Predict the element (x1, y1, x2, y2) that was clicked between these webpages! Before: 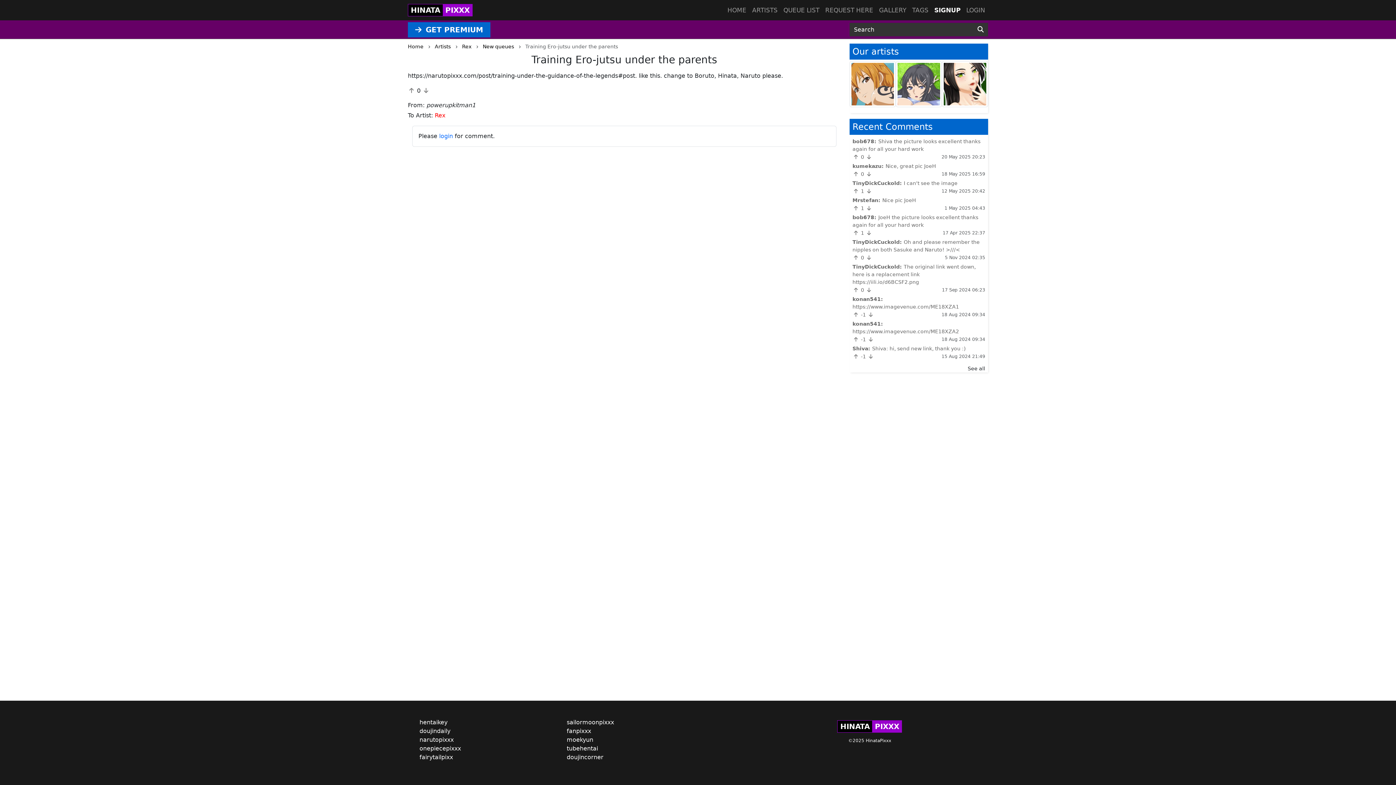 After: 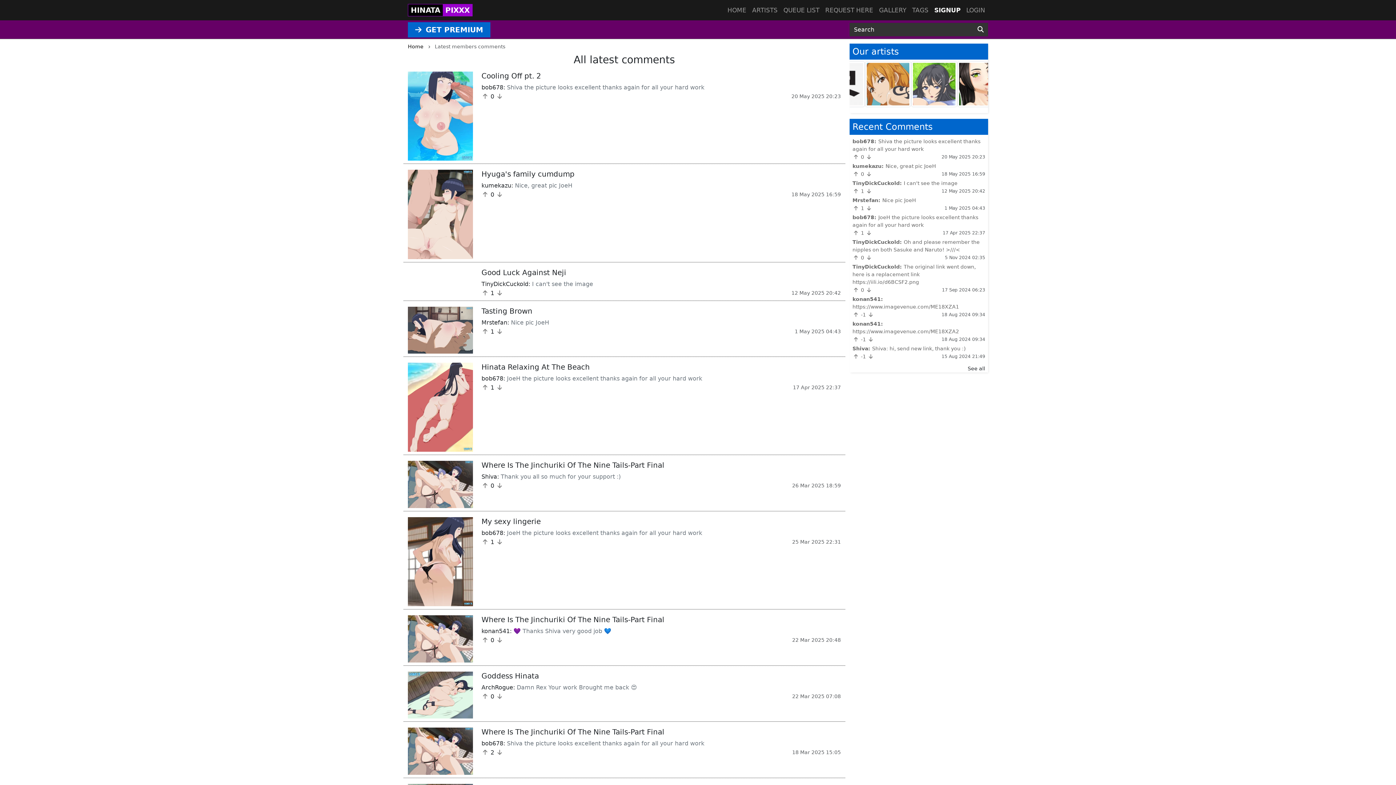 Action: bbox: (849, 365, 985, 372) label: See all